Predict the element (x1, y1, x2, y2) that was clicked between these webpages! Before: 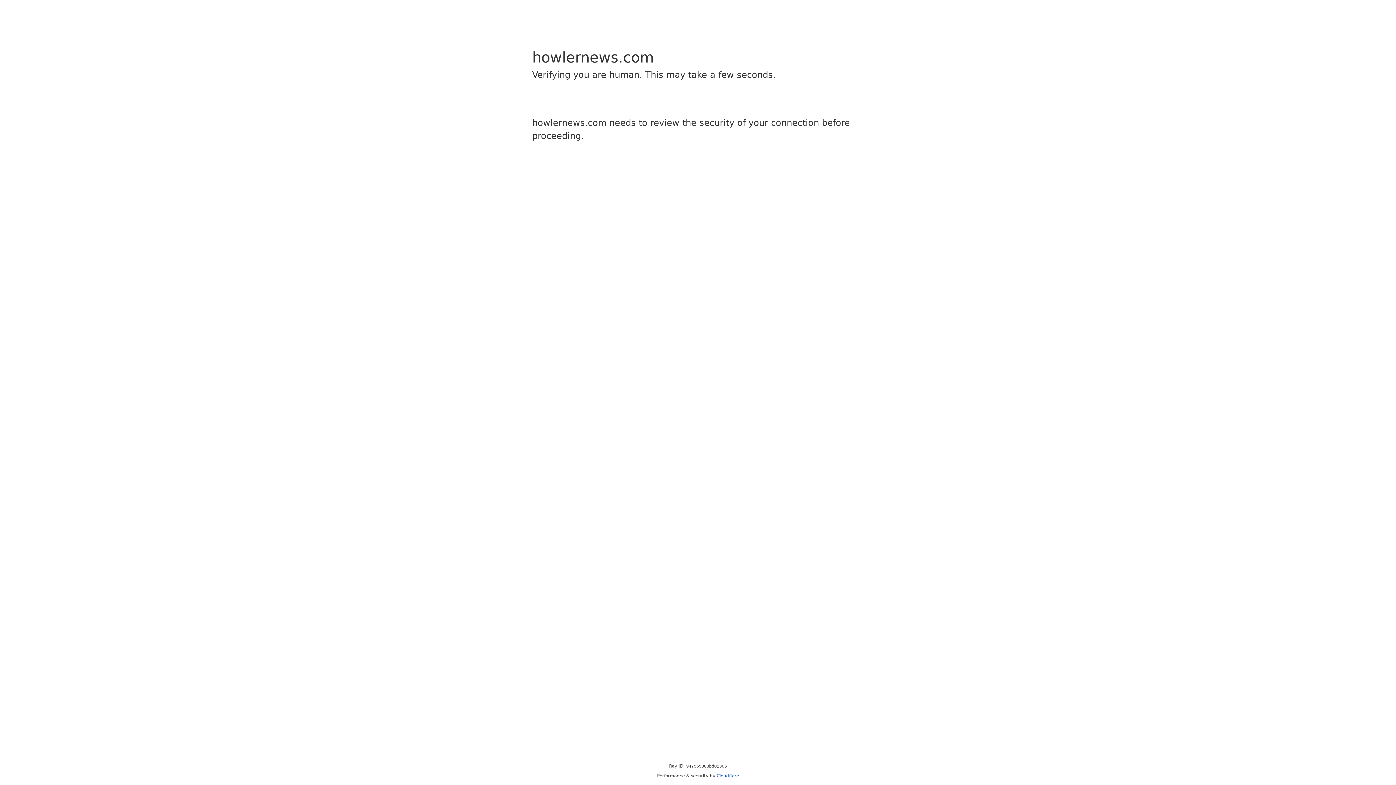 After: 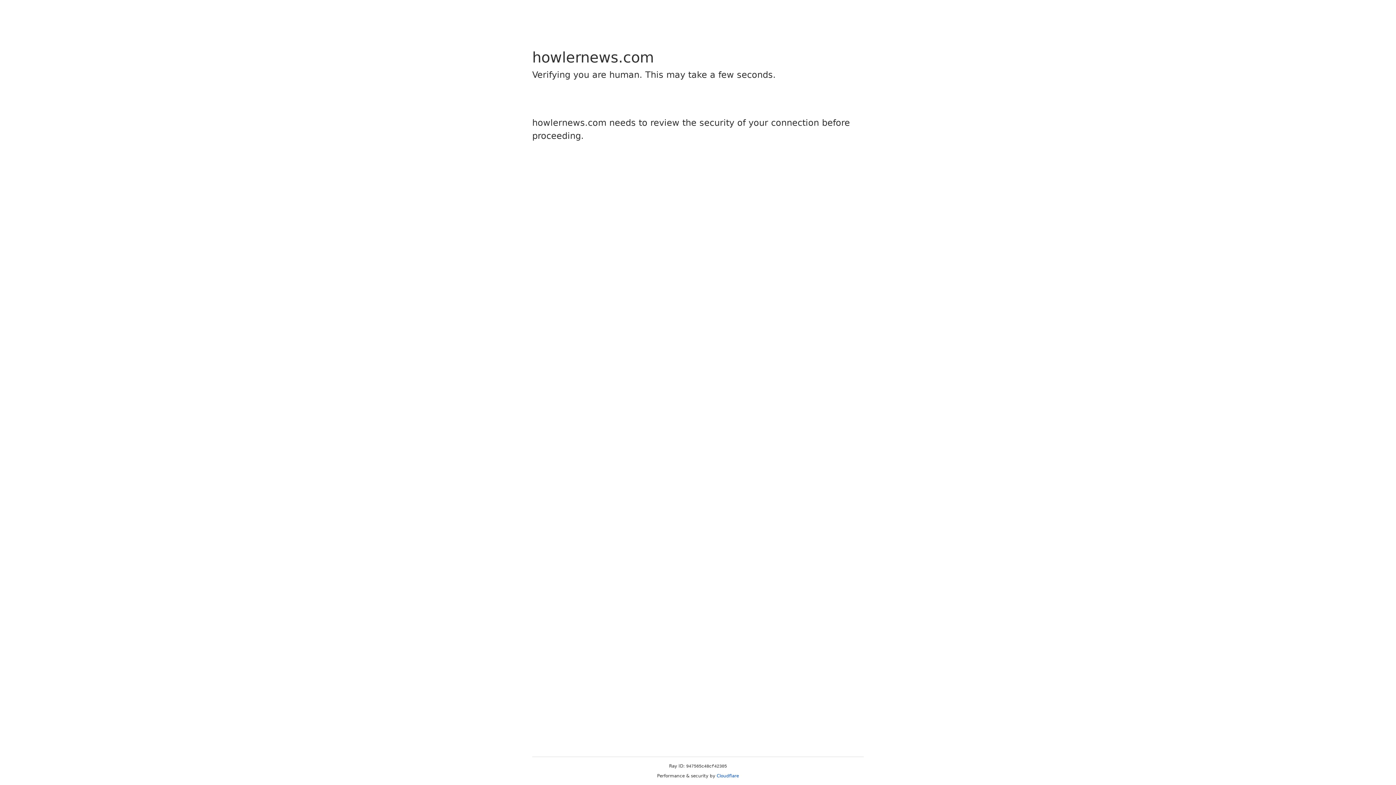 Action: label: Cloudflare bbox: (716, 773, 739, 778)